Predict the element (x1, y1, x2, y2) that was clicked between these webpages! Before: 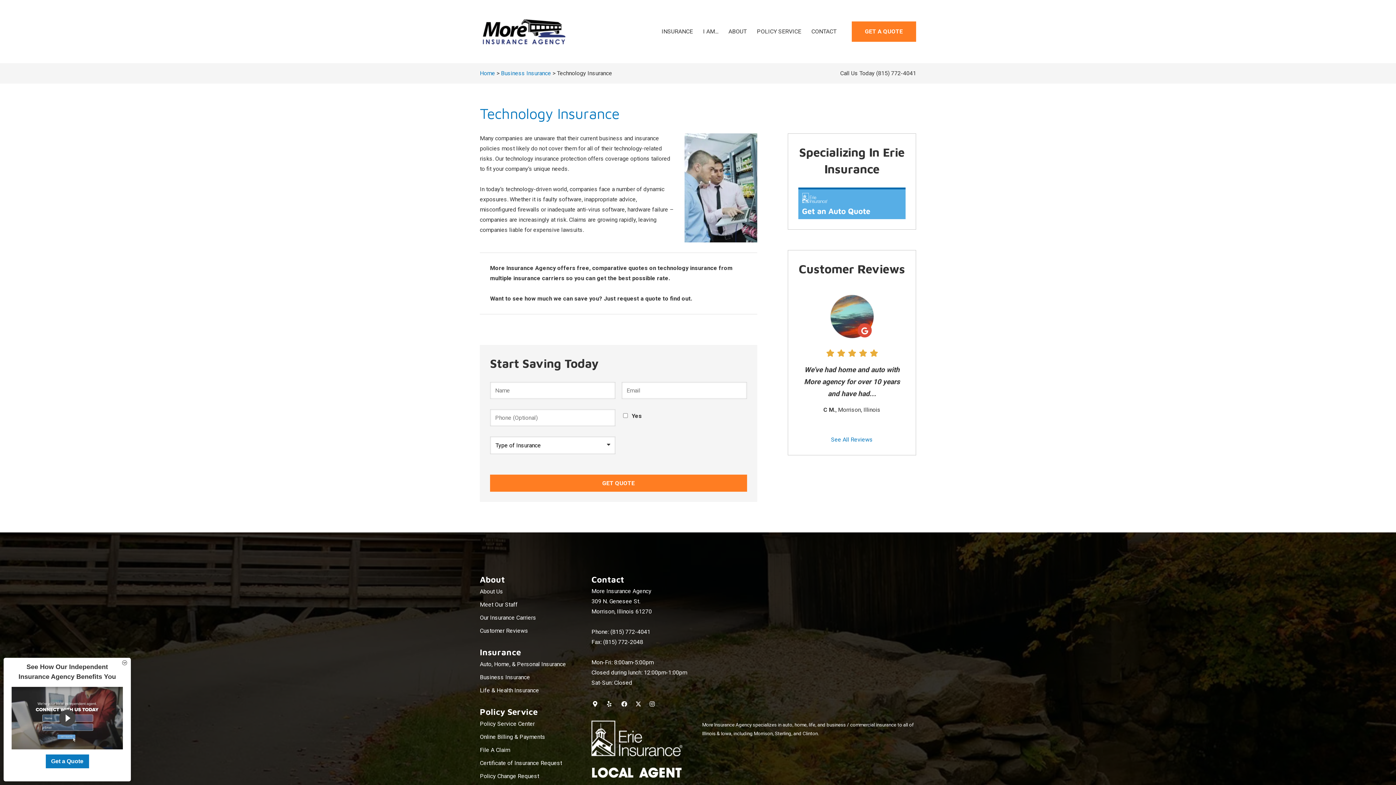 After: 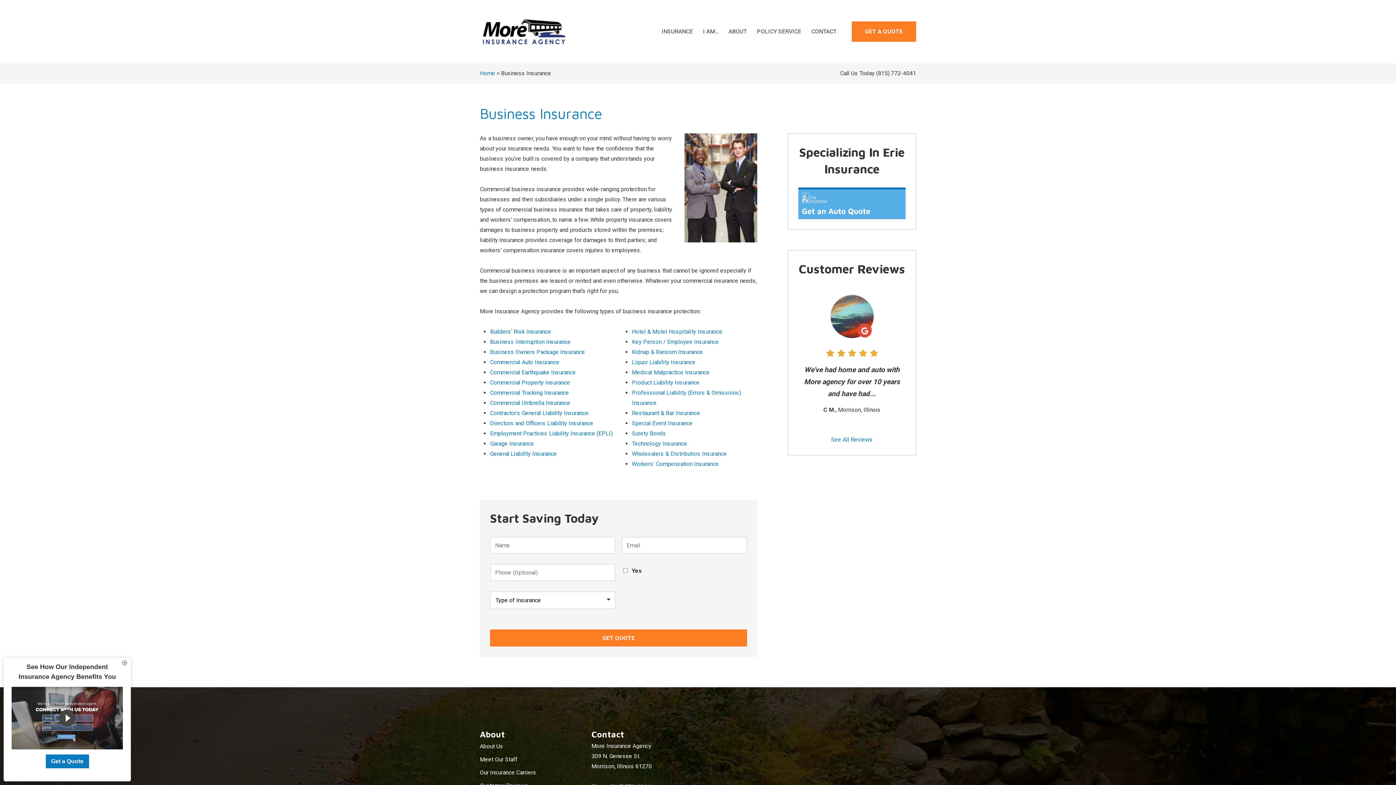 Action: bbox: (501, 69, 551, 76) label: Business Insurance